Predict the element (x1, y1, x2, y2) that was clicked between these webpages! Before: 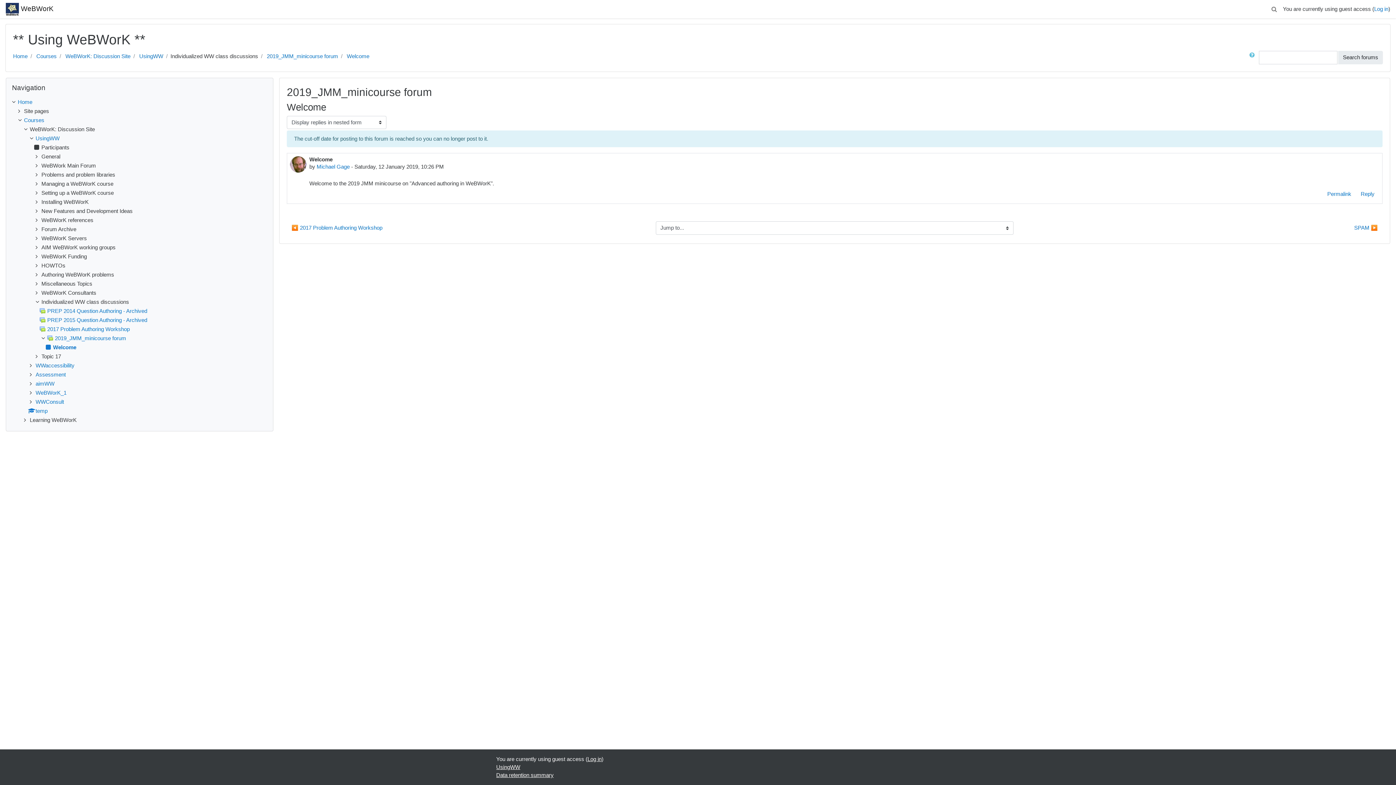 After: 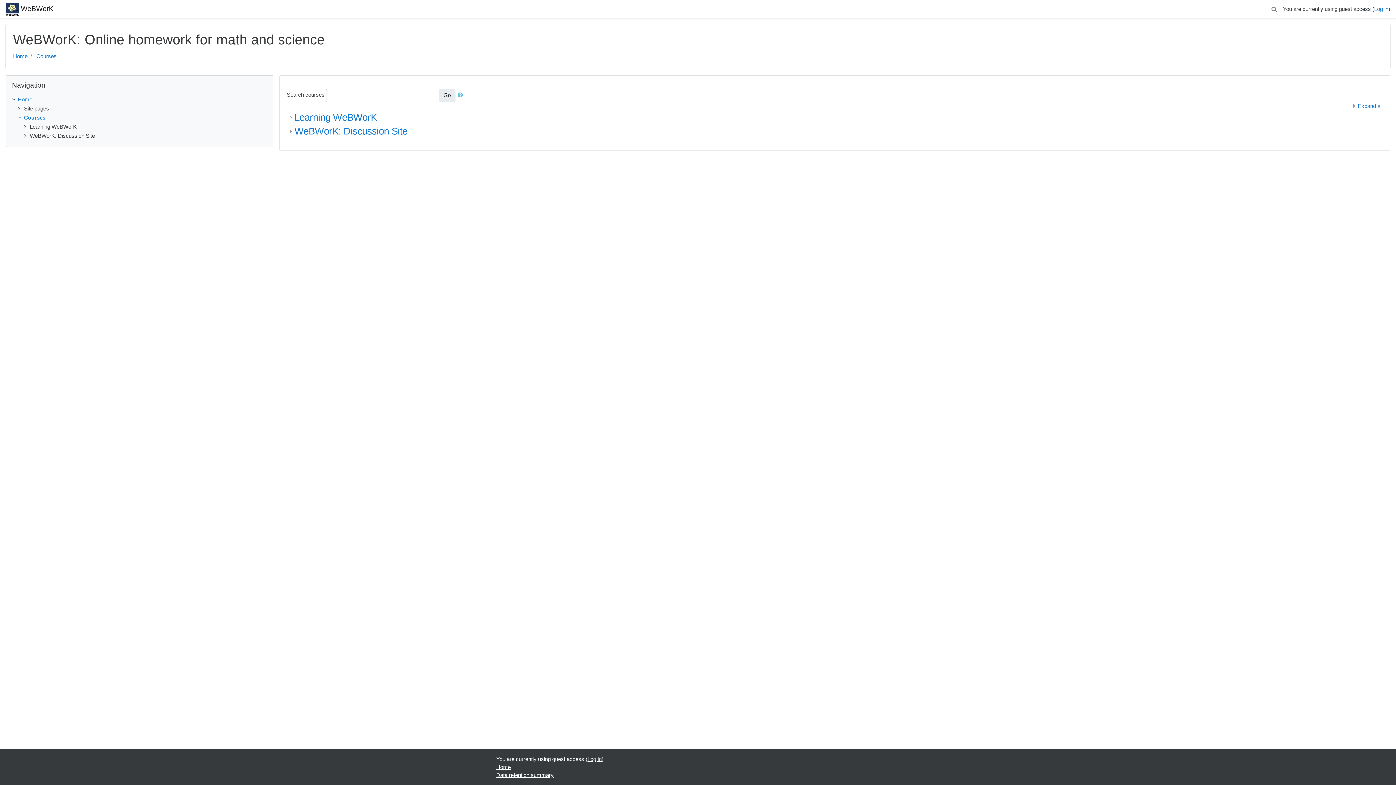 Action: bbox: (24, 116, 44, 123) label: Courses